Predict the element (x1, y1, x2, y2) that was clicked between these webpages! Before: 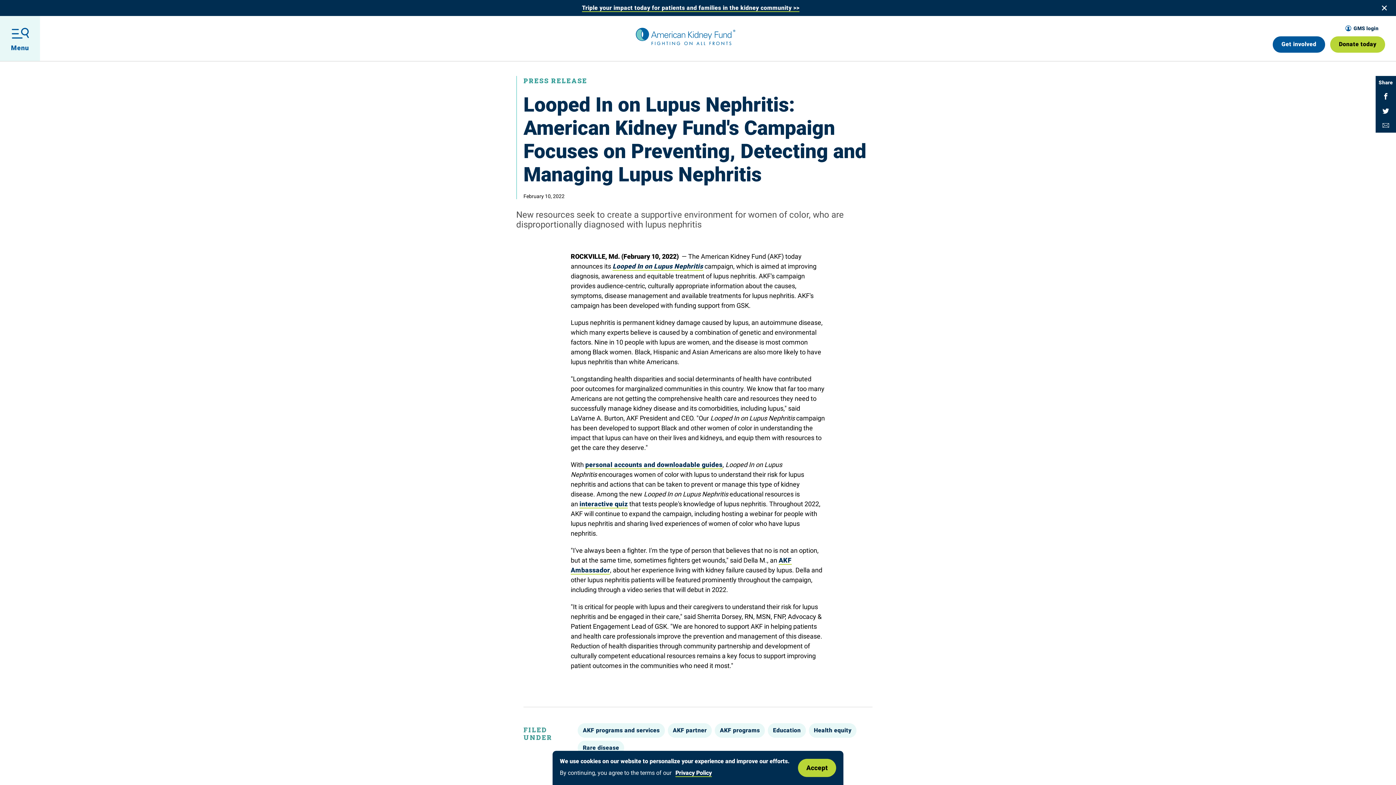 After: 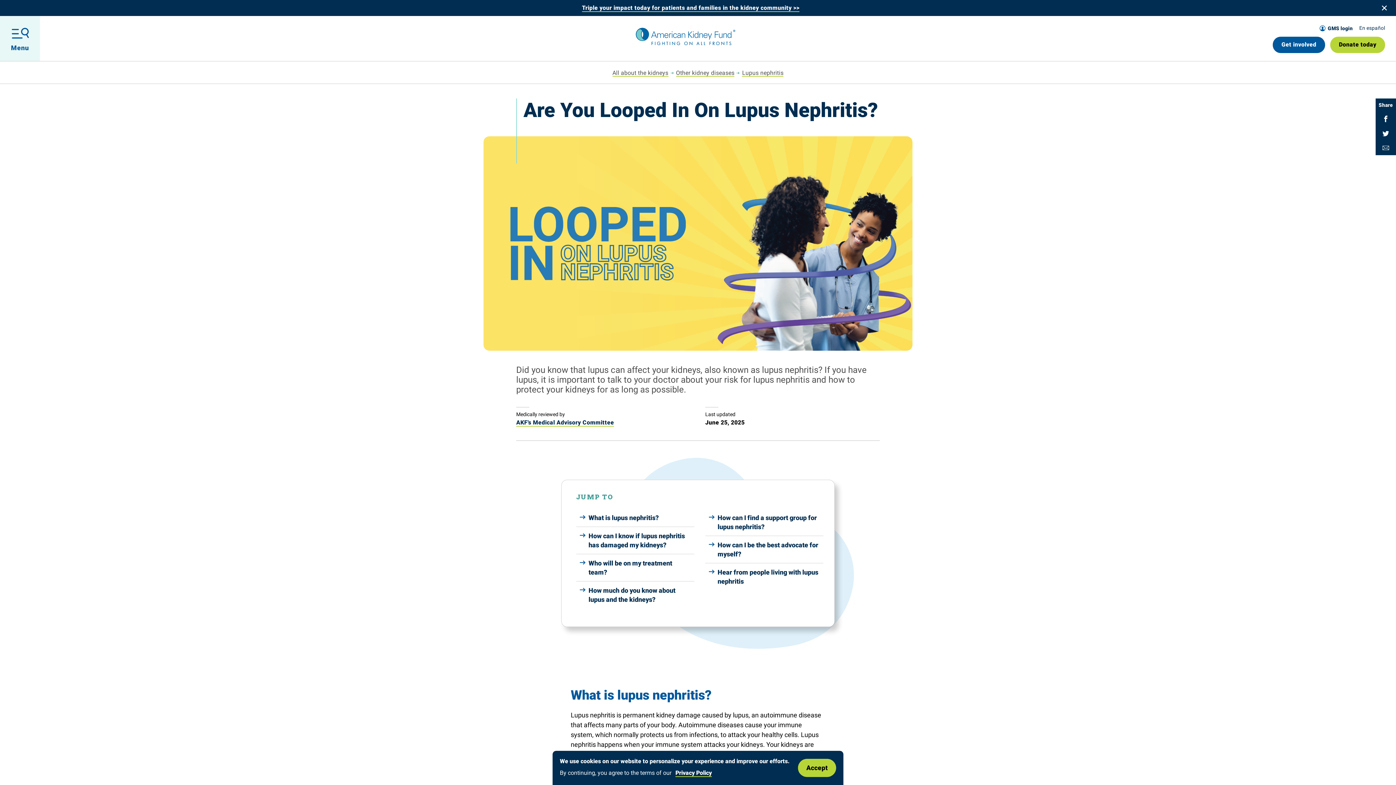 Action: bbox: (612, 261, 703, 270) label: Looped In on Lupus Nephritis